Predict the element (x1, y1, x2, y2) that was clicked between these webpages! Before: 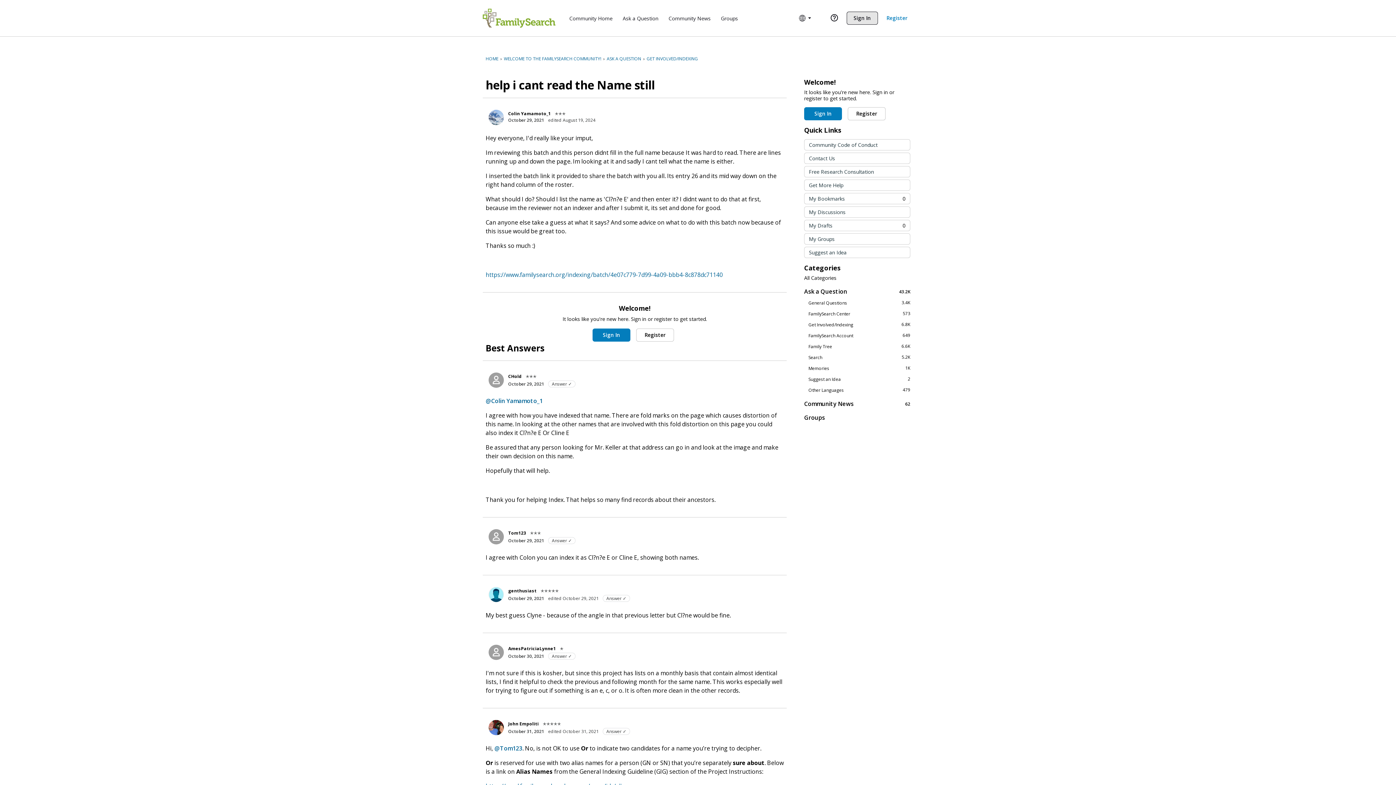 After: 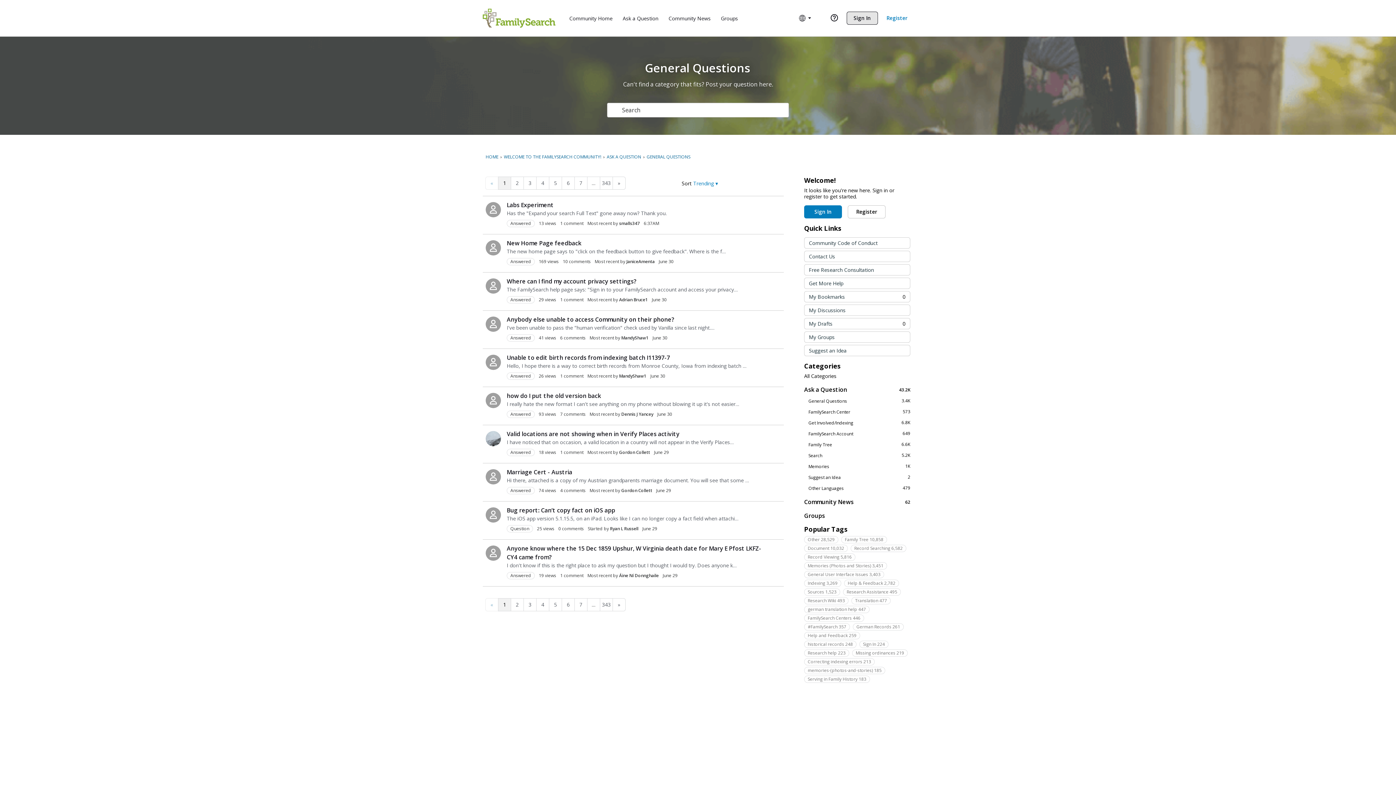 Action: label: 3.4K
General Questions bbox: (804, 299, 910, 306)